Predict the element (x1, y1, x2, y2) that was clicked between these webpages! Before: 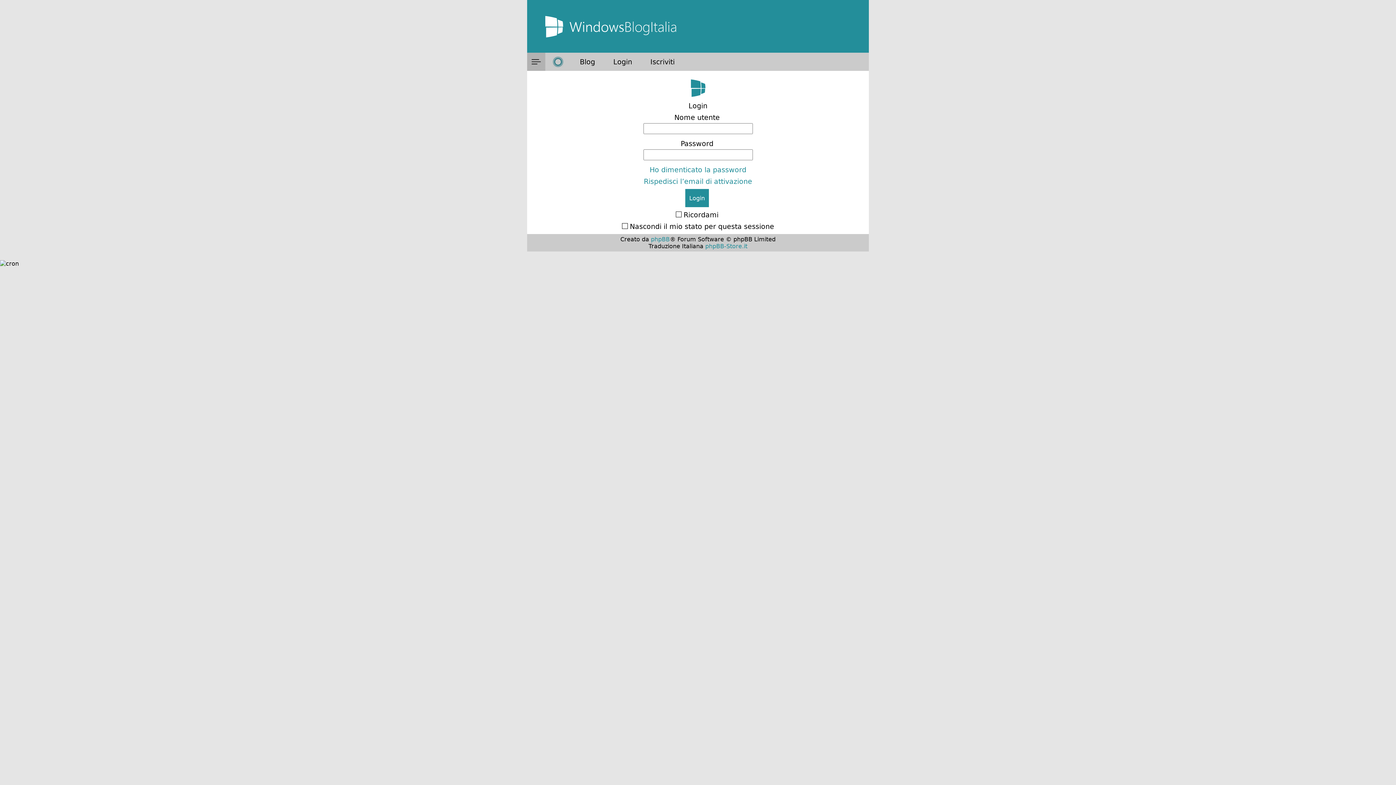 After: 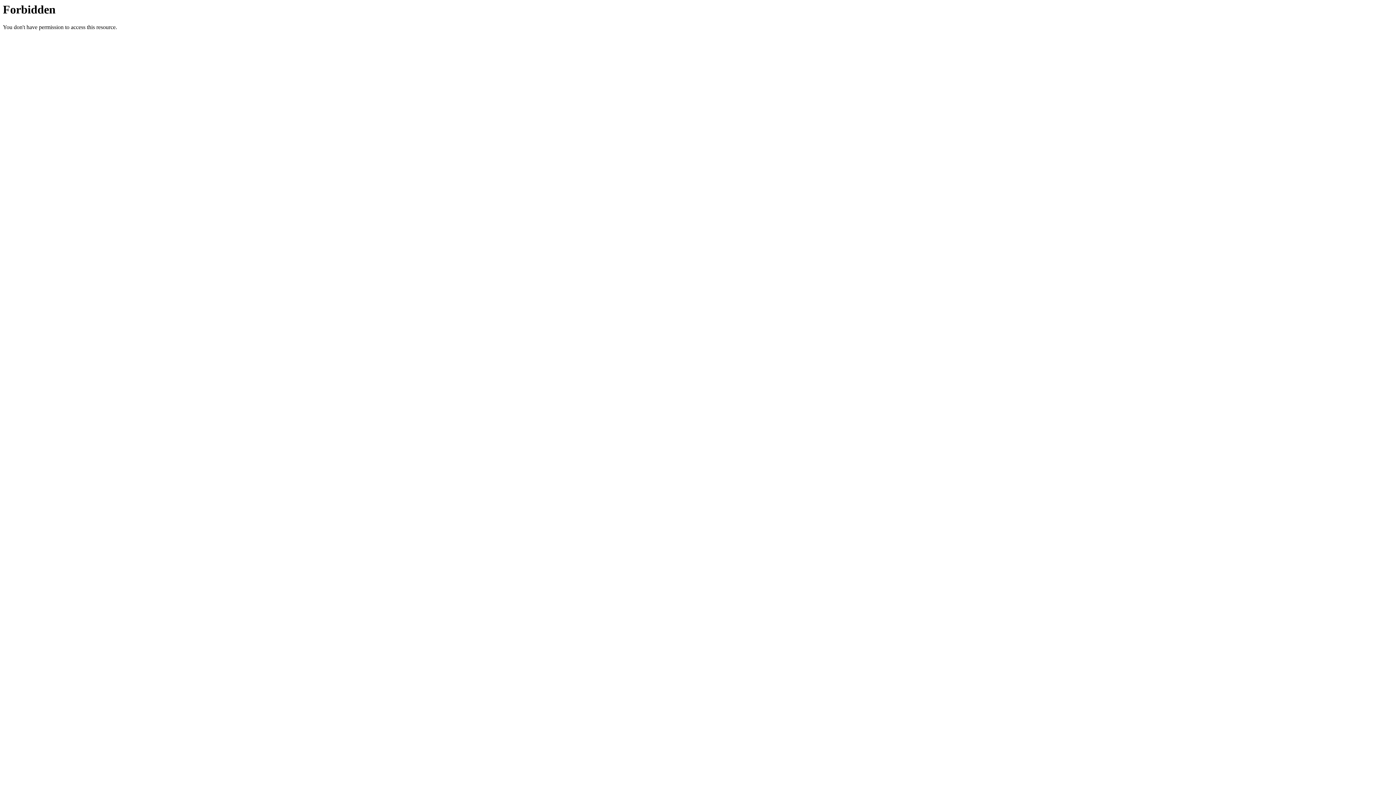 Action: label: phpBB-Store.it bbox: (705, 242, 747, 249)